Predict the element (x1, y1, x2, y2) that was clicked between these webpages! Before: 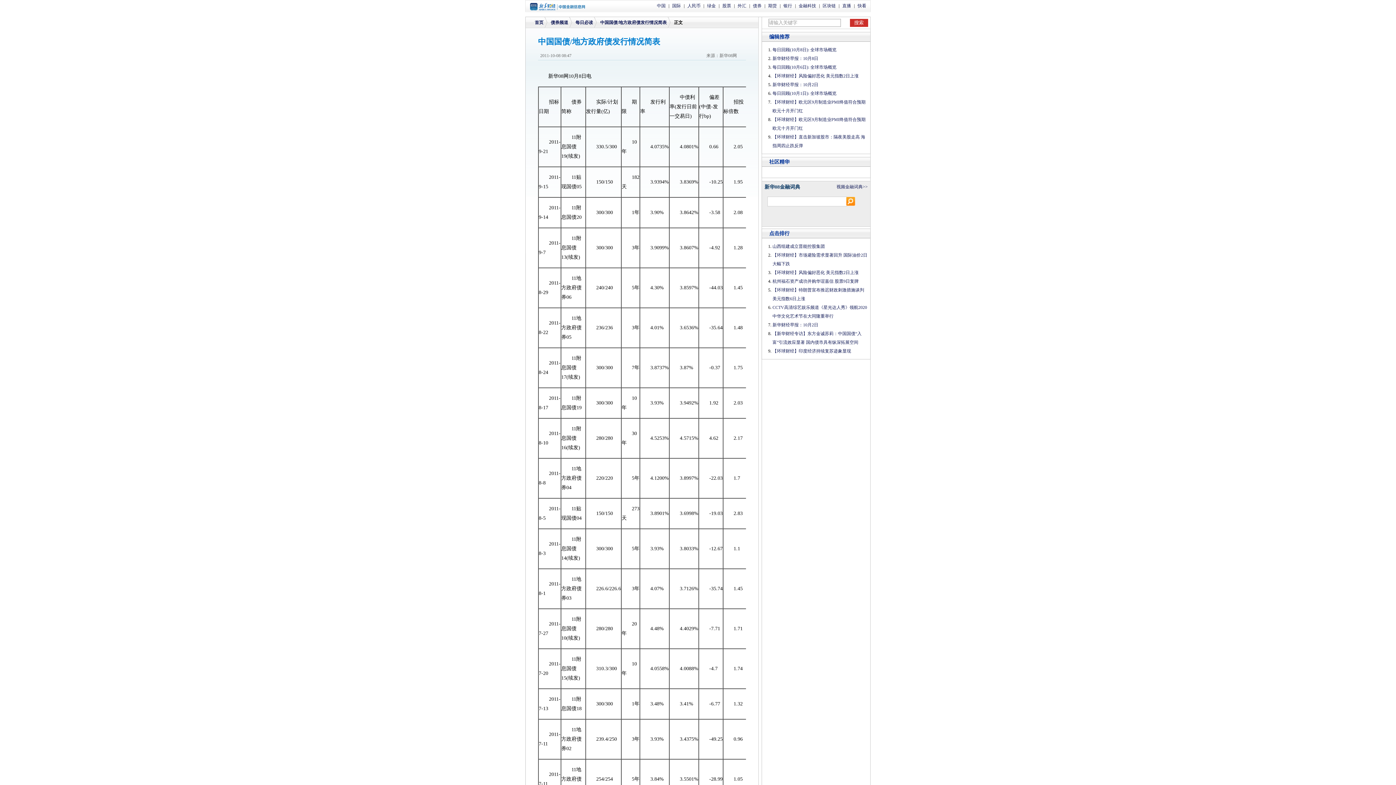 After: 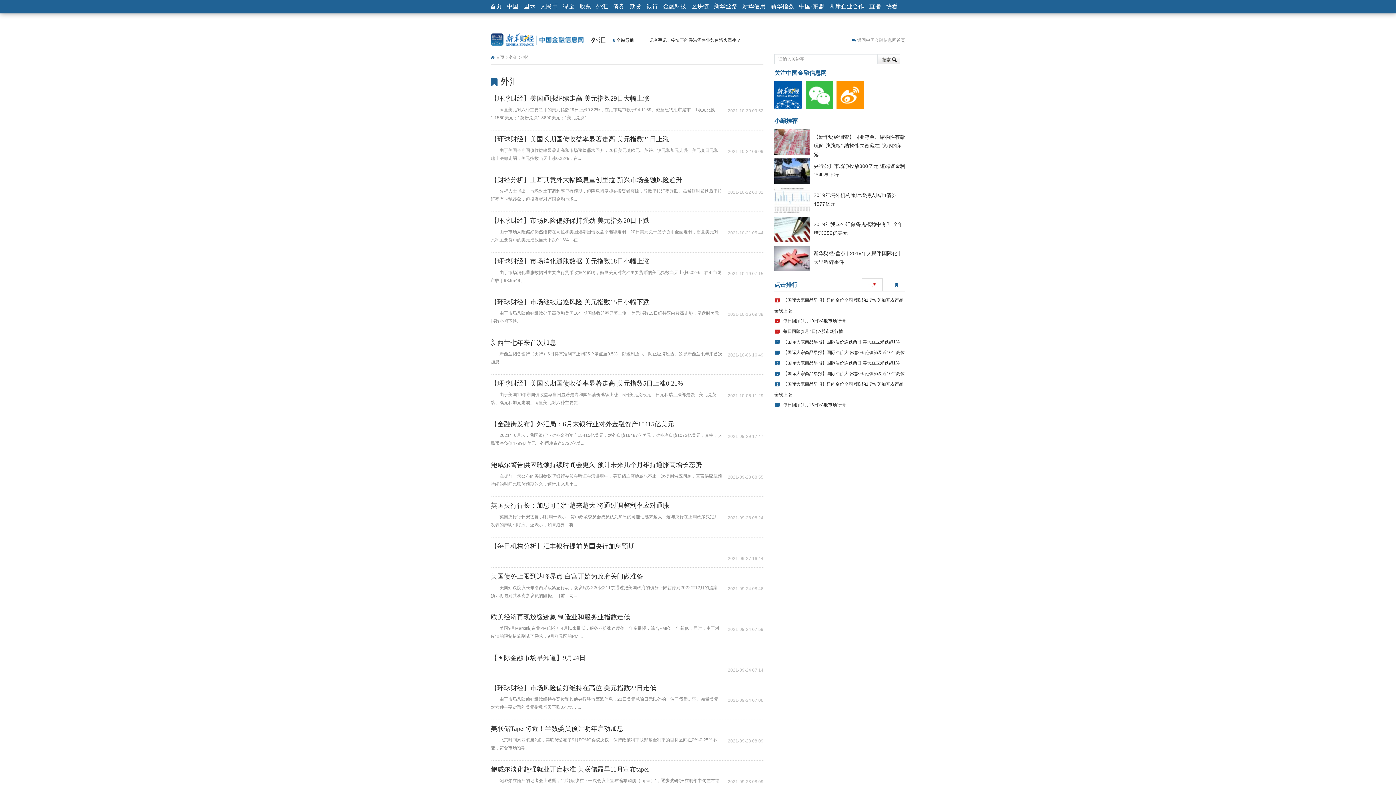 Action: bbox: (737, 0, 746, 11) label: 外汇